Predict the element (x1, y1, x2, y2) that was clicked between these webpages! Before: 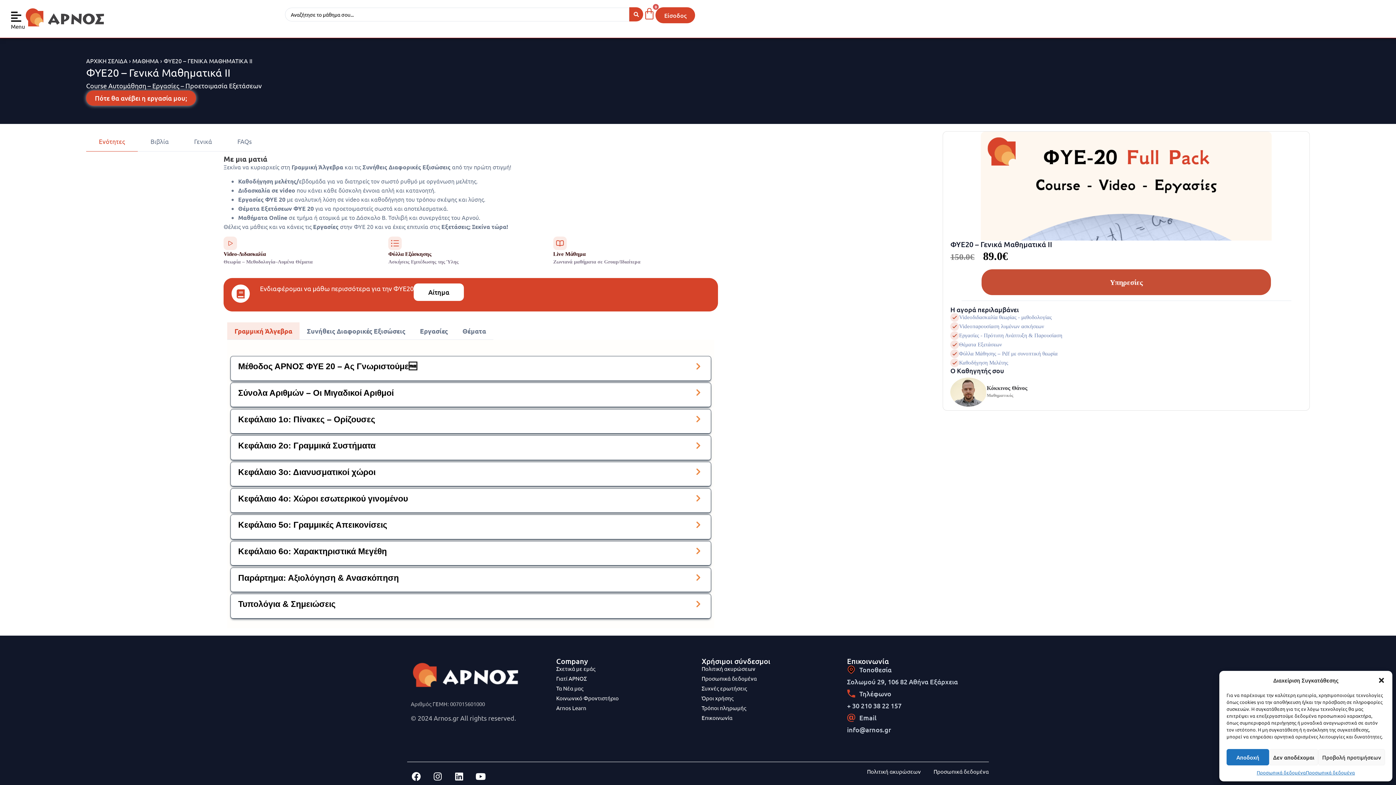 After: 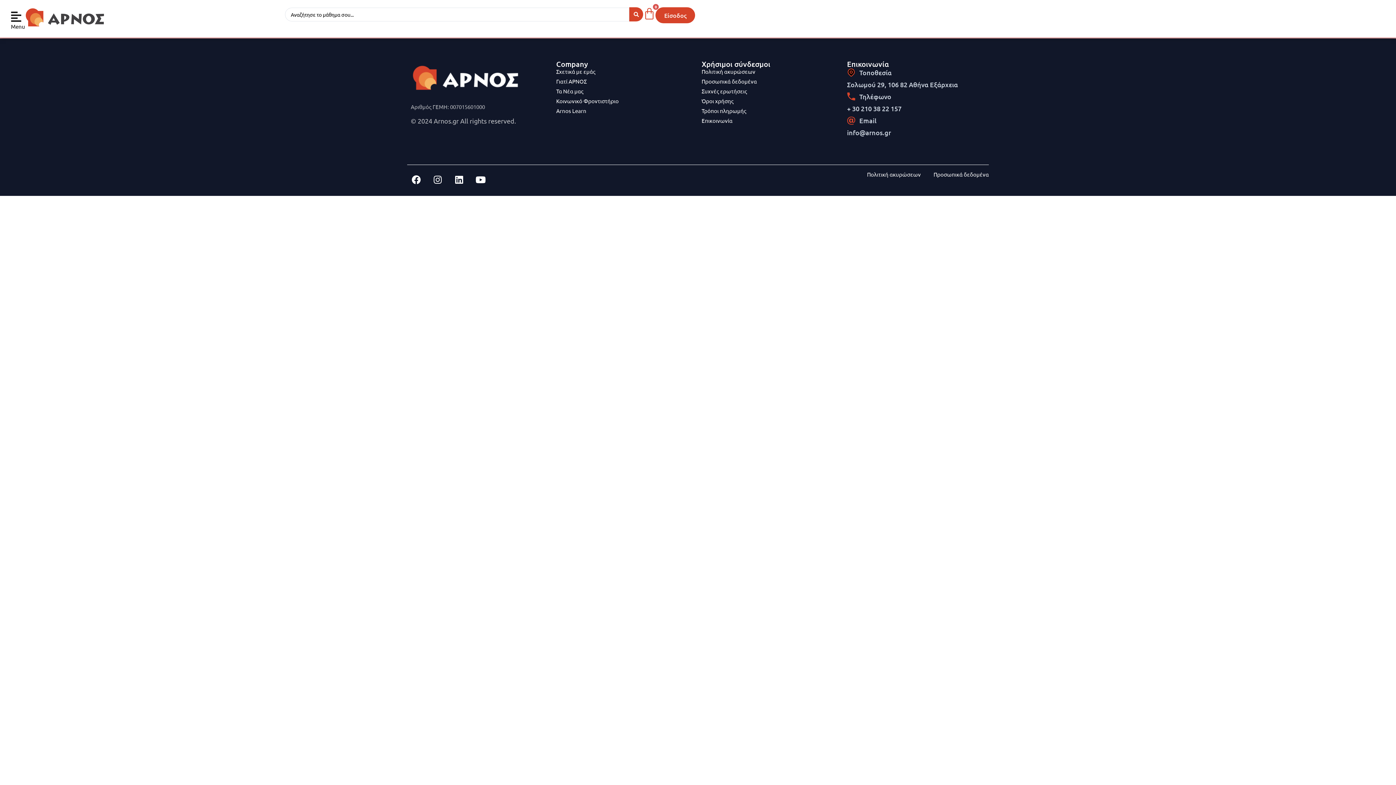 Action: bbox: (132, 57, 158, 64) label: ΜΑΘΗΜΑ